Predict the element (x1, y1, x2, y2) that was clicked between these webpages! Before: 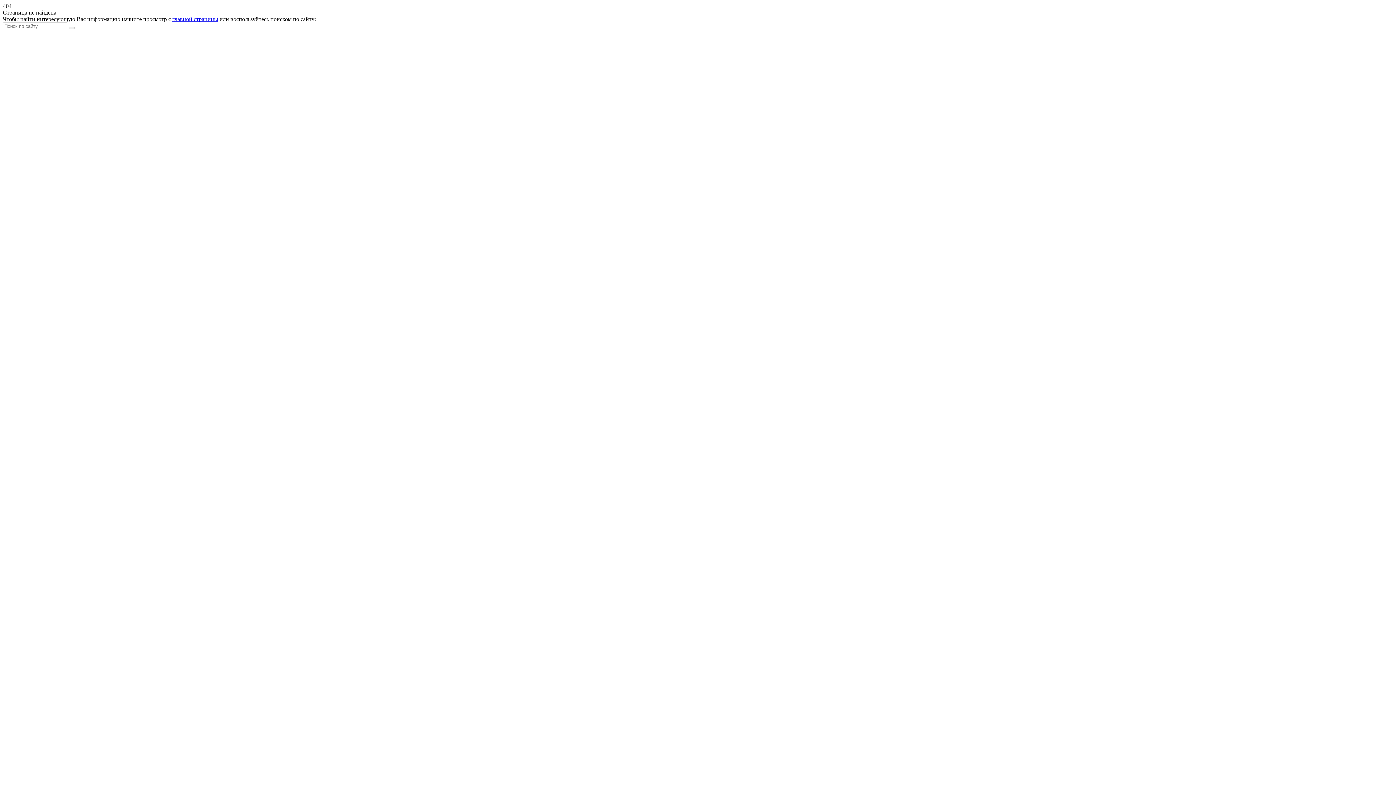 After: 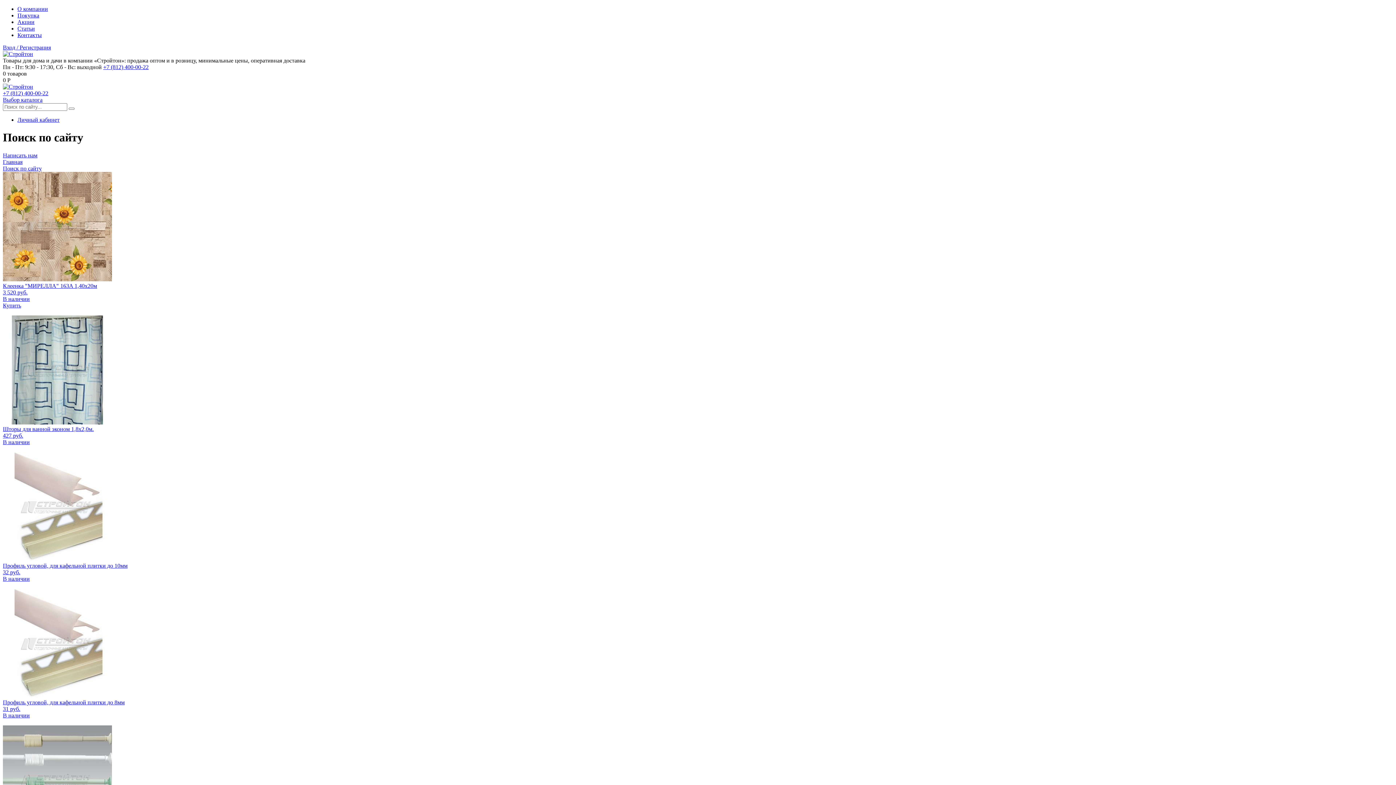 Action: bbox: (68, 26, 74, 29)